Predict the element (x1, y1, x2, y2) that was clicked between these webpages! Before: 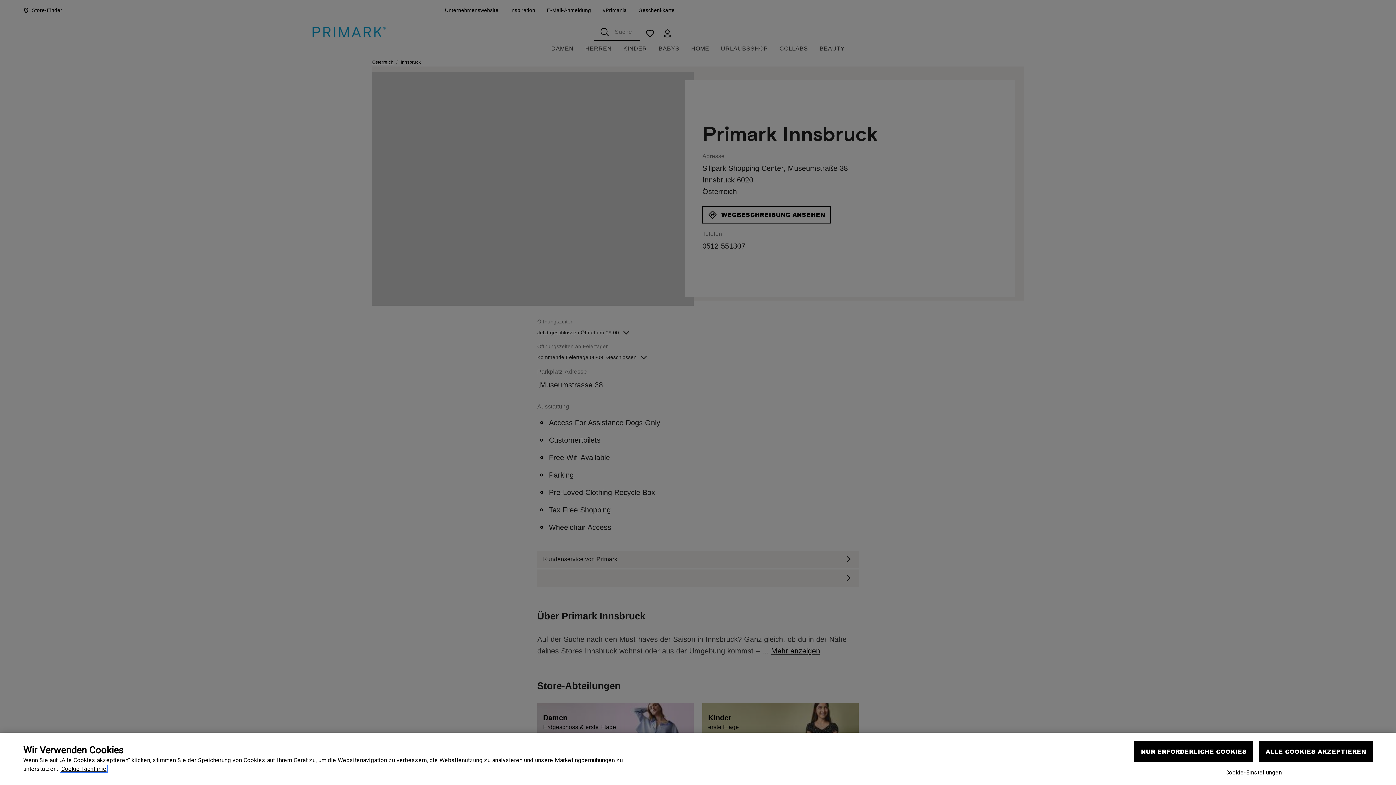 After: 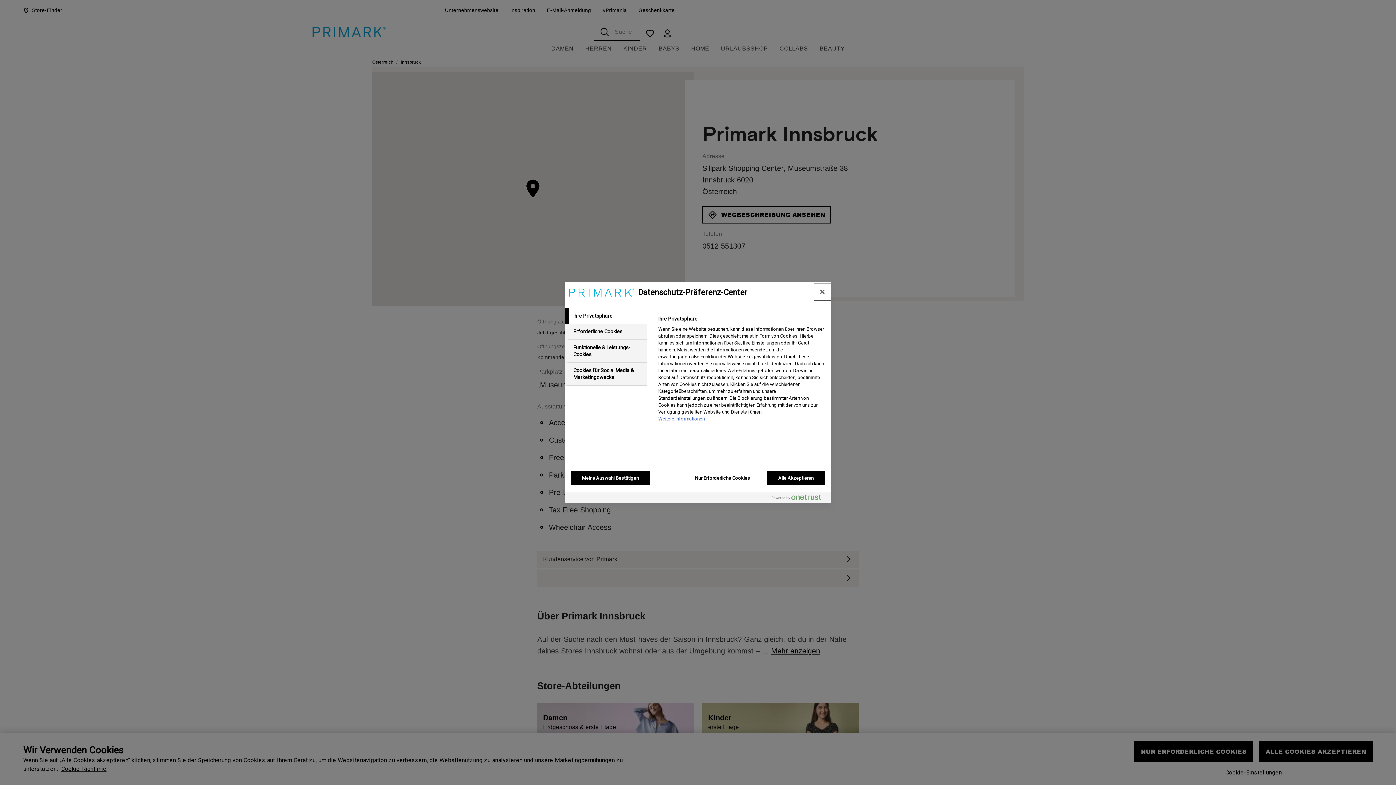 Action: bbox: (1225, 769, 1282, 776) label: Cookie-Einstellungen